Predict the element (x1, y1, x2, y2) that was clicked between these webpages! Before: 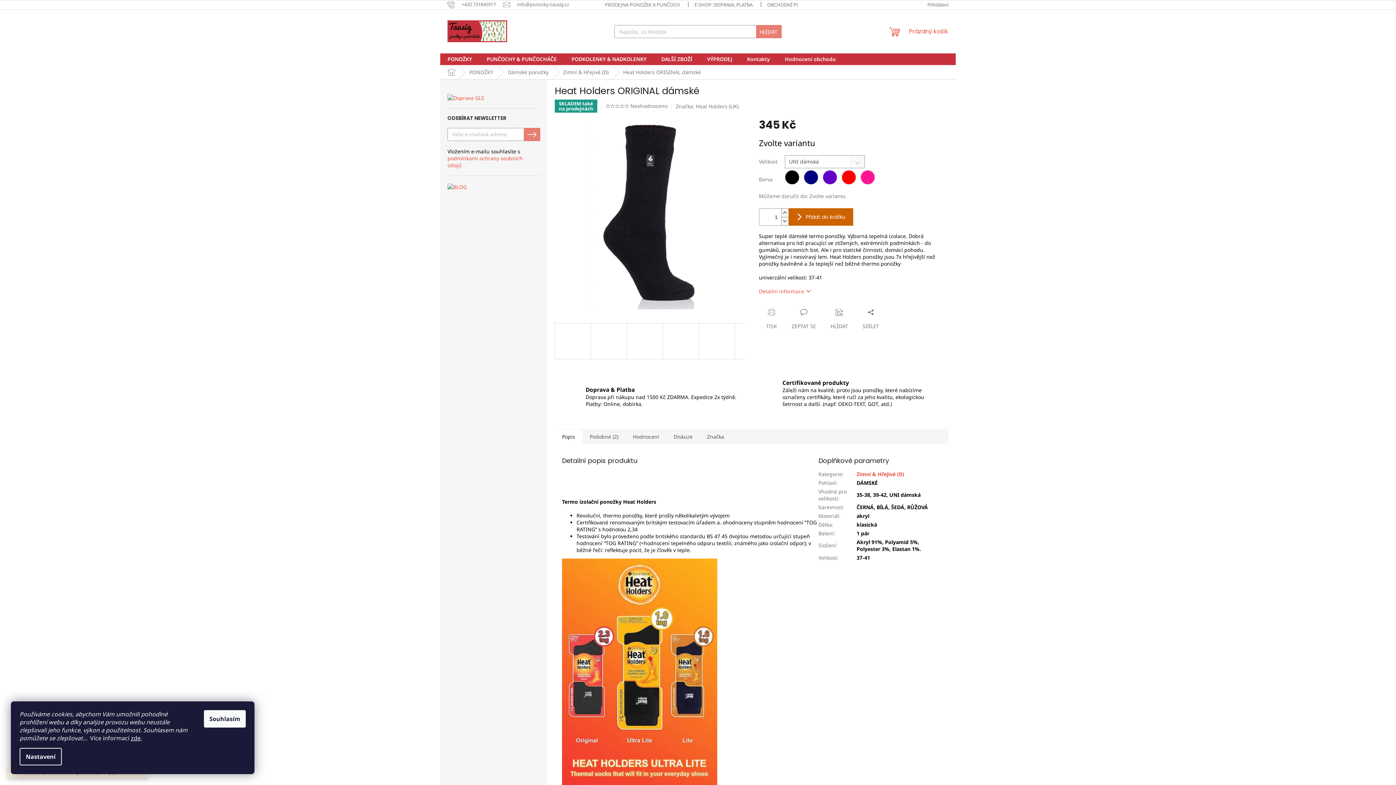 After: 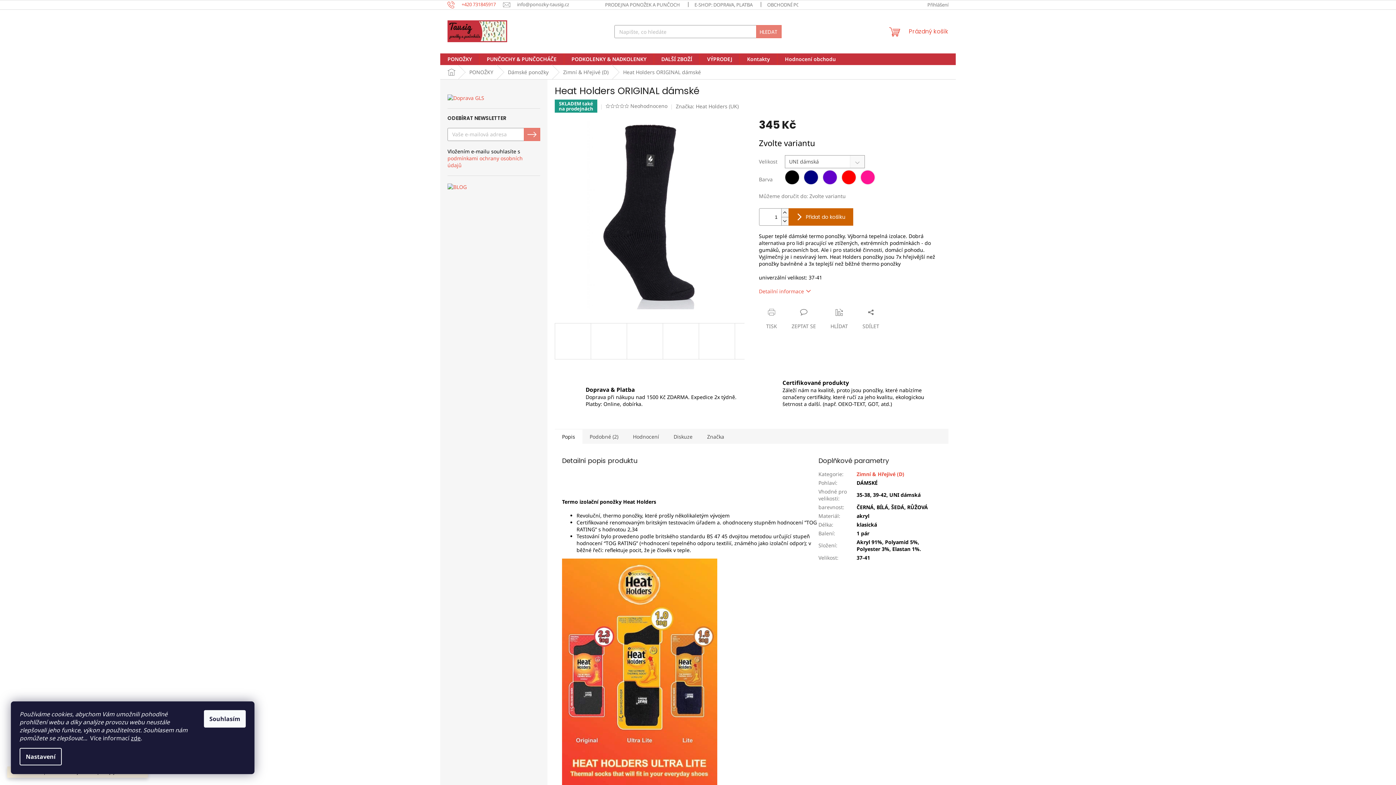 Action: bbox: (447, 1, 503, 7) label: Zavolat na +420731845917